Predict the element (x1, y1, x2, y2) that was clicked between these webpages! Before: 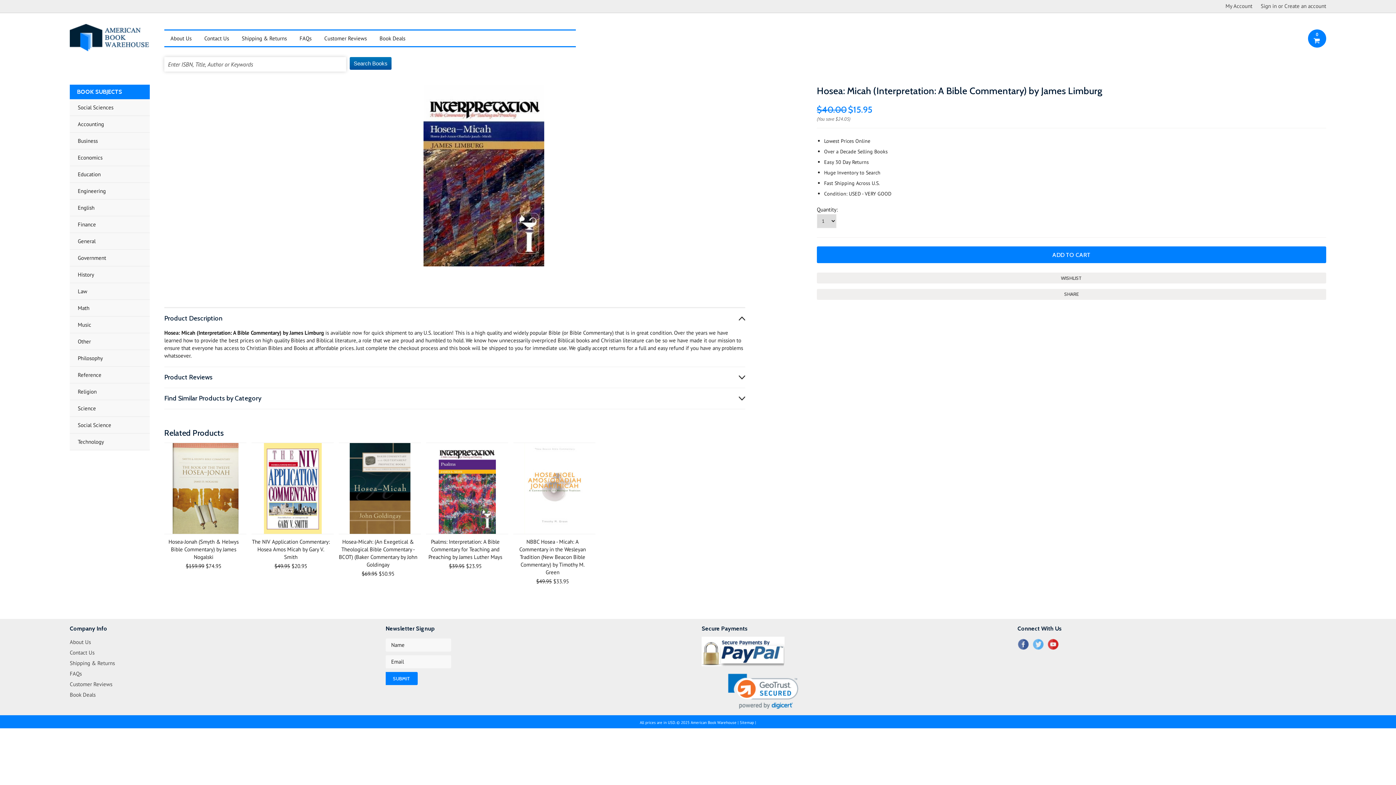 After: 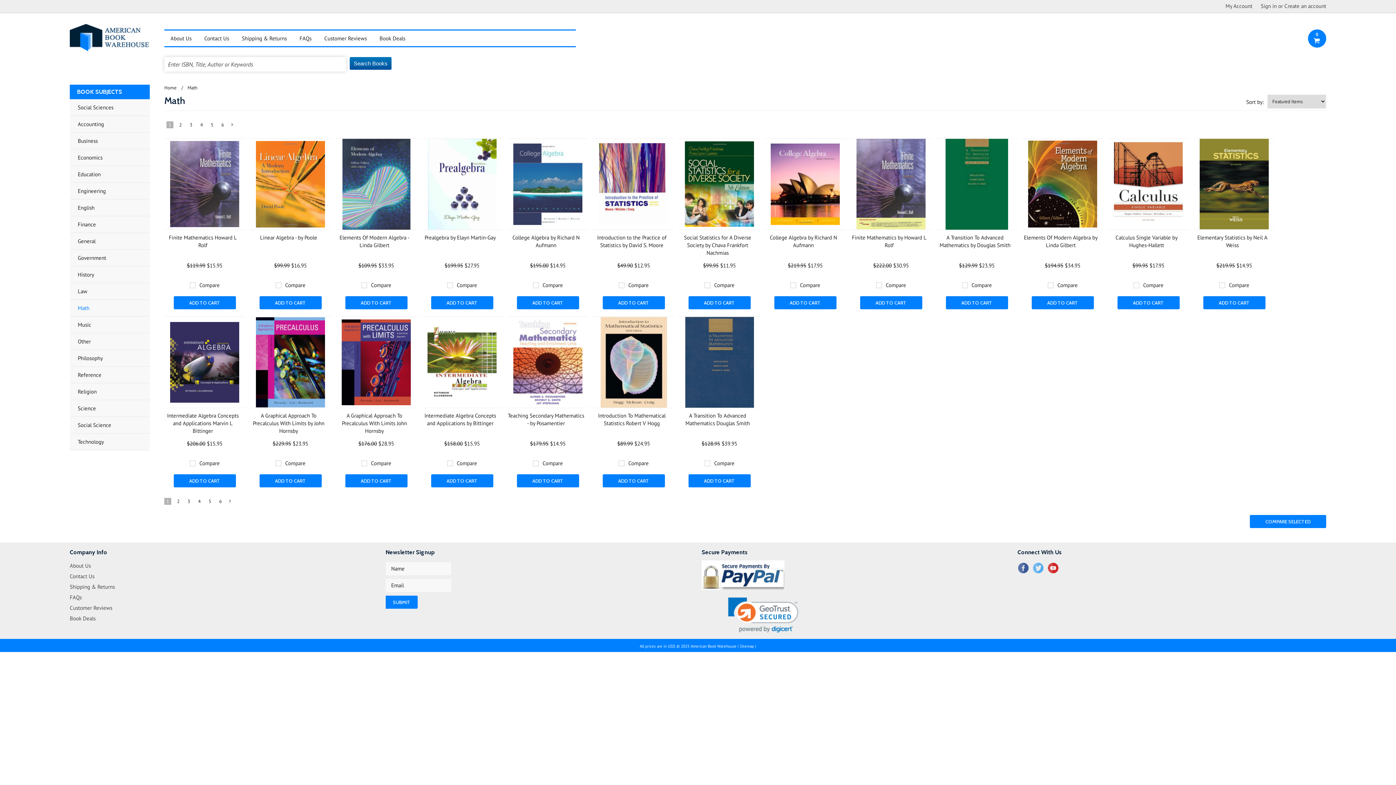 Action: bbox: (69, 300, 149, 316) label: Math